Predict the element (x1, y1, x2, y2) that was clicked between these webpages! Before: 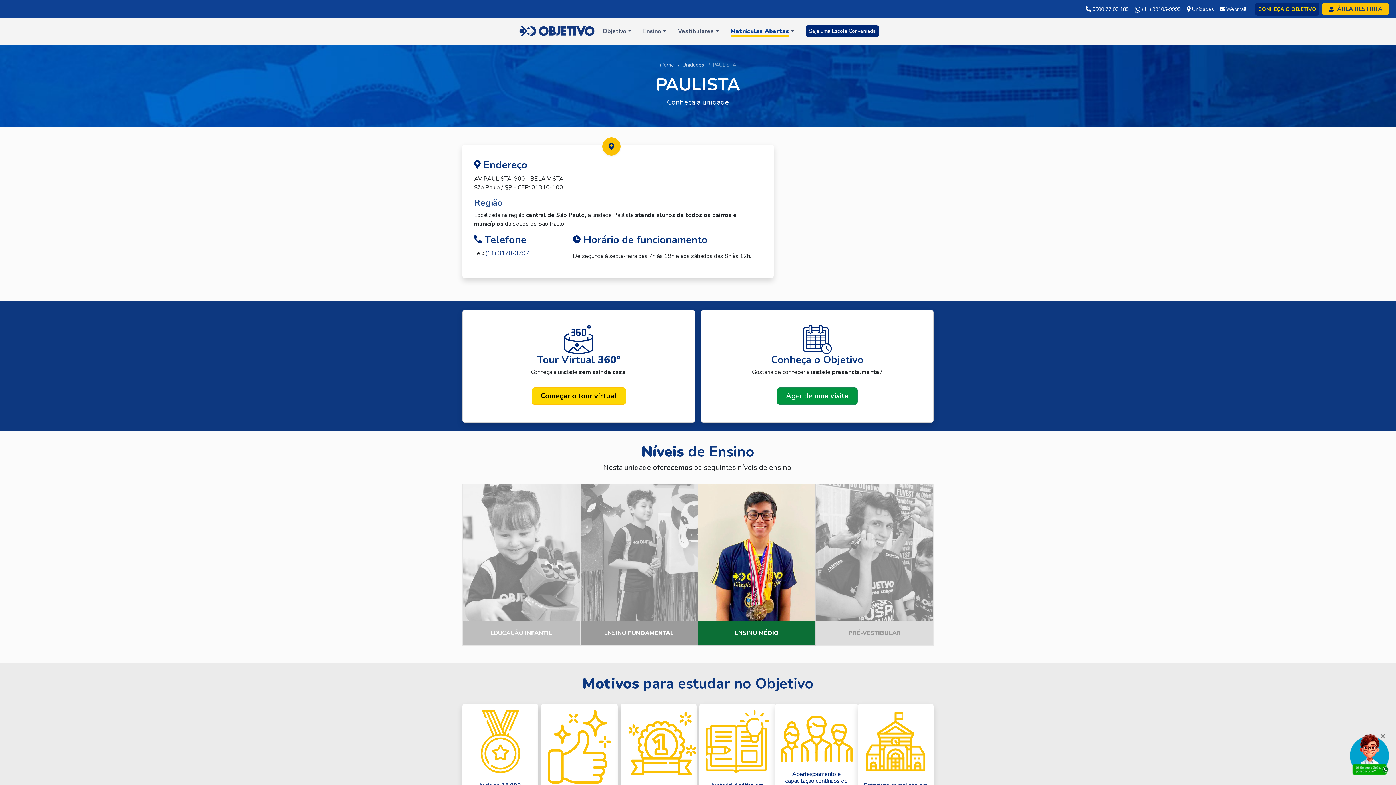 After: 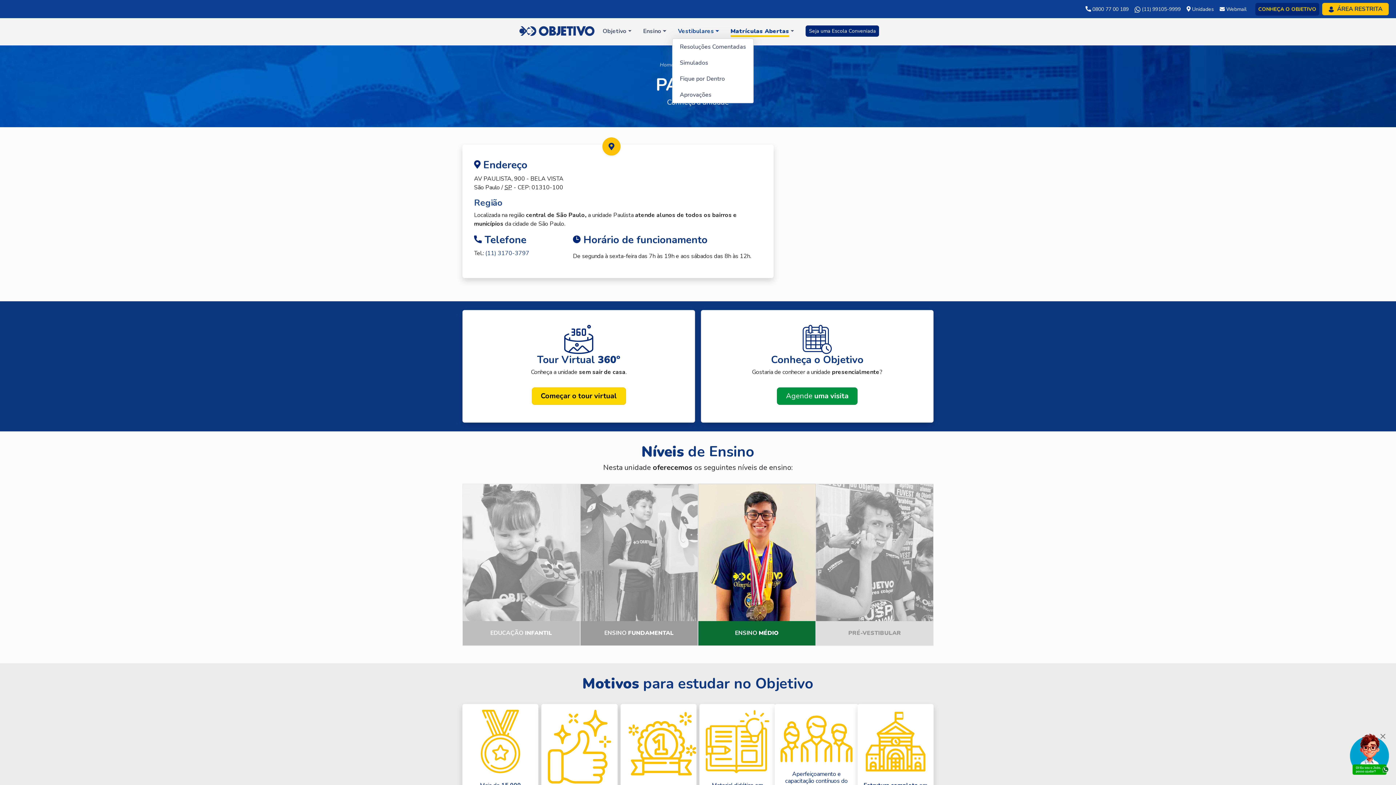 Action: label: Vestibulares bbox: (672, 23, 724, 38)